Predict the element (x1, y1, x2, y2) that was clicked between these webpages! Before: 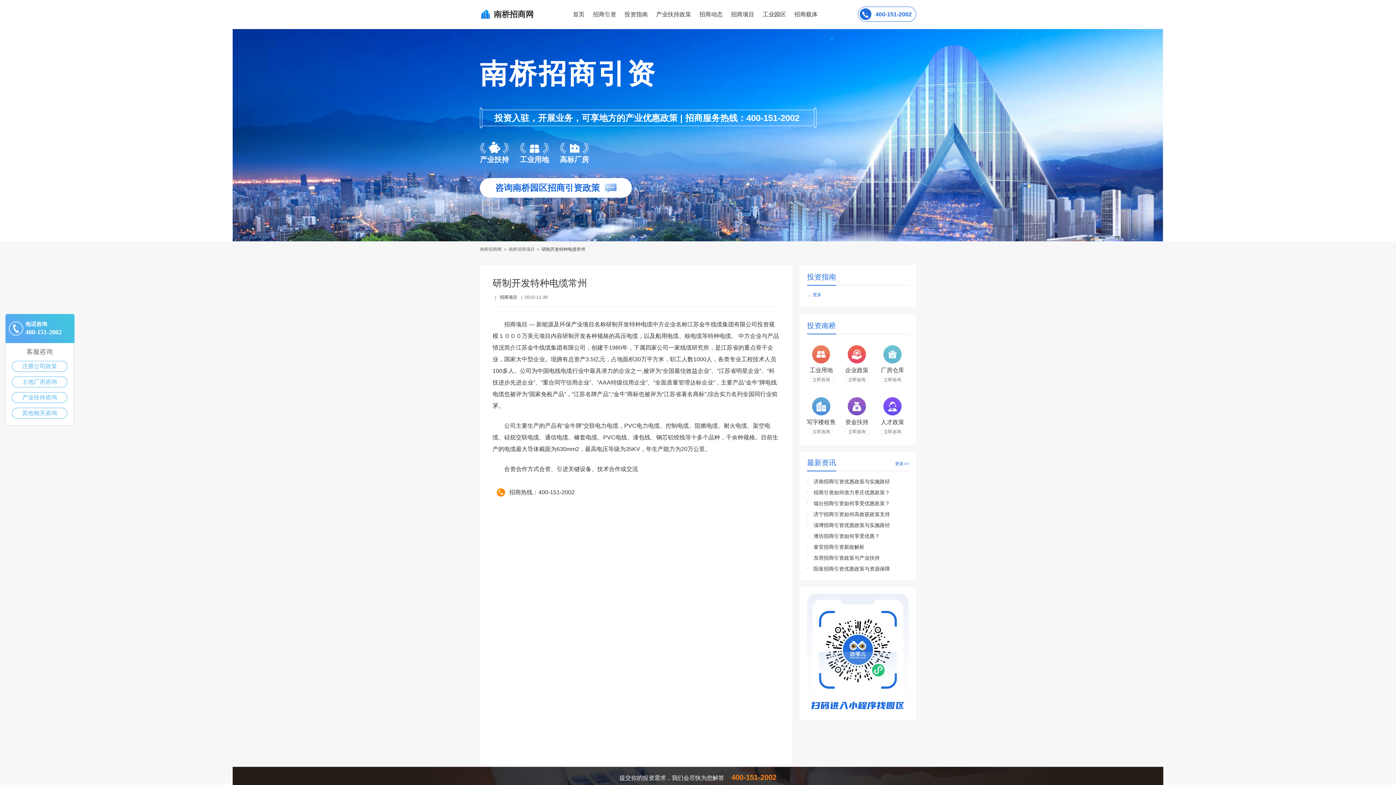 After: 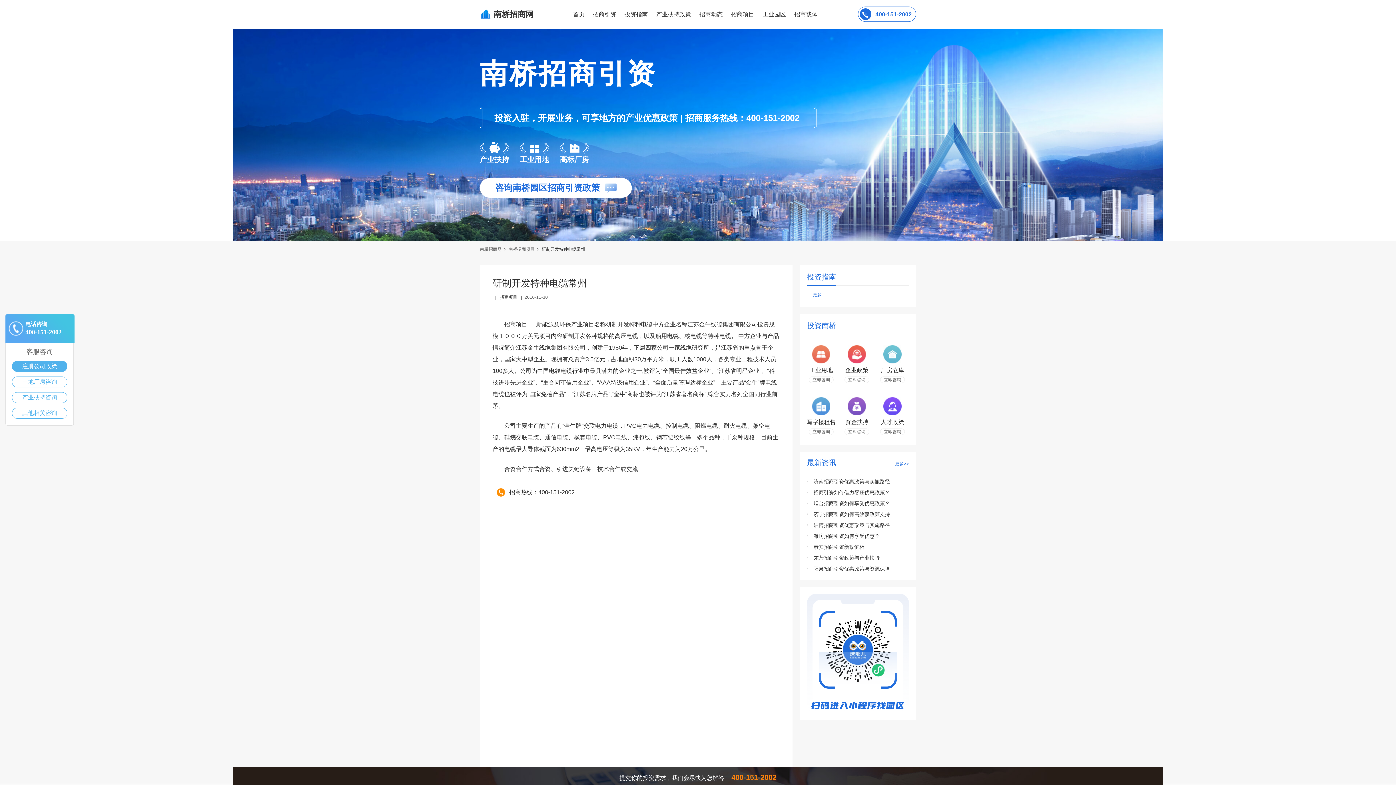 Action: bbox: (12, 361, 66, 371) label: 注册公司政策